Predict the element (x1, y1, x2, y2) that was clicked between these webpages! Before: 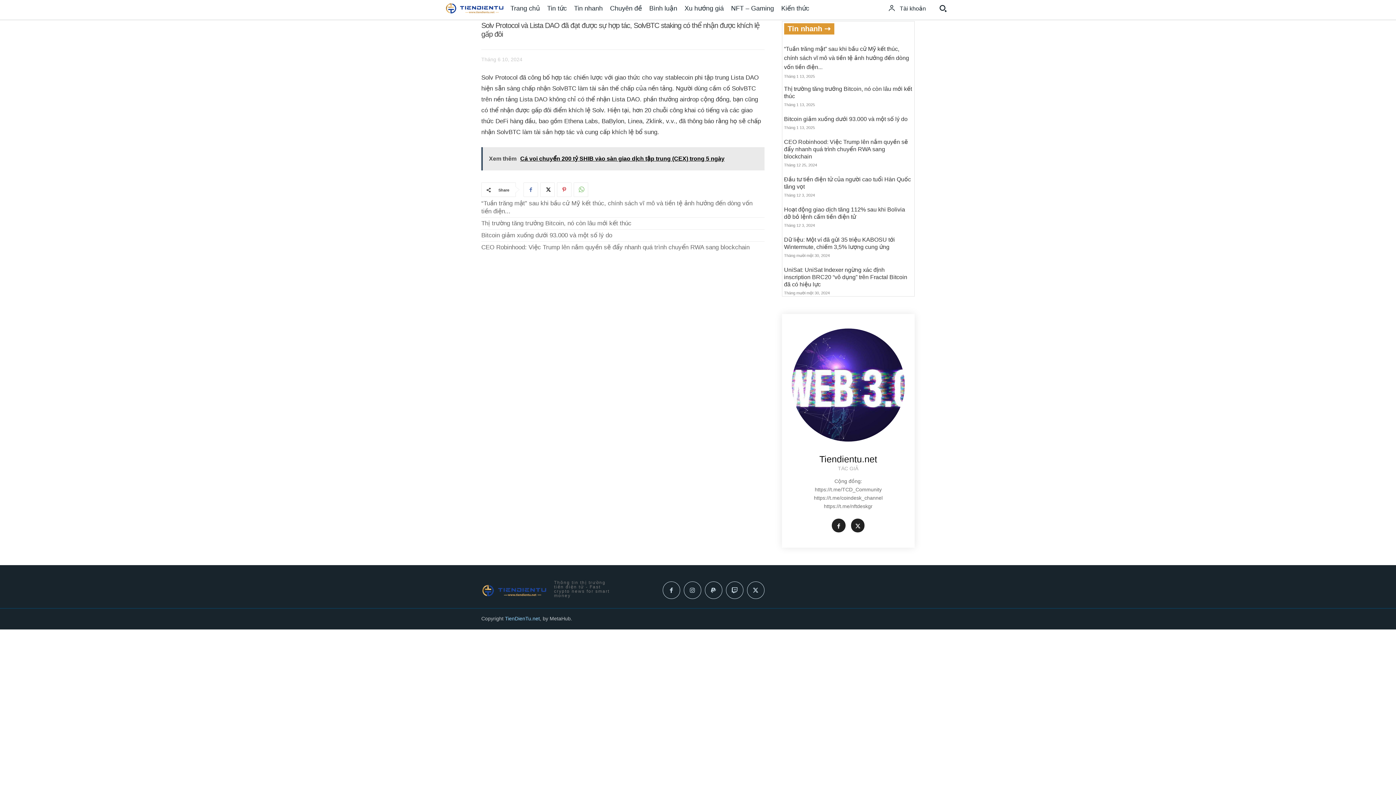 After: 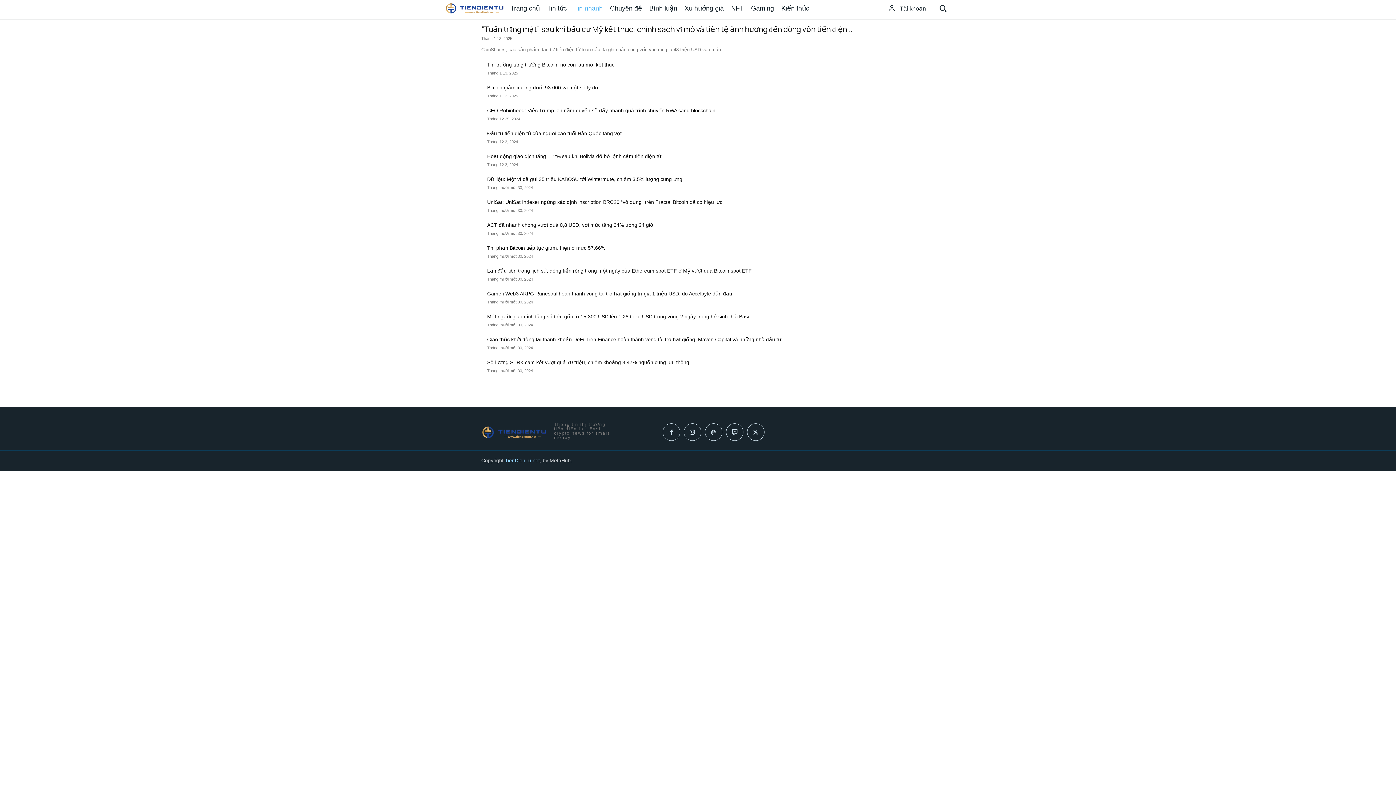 Action: bbox: (574, 2, 602, 14) label: Tin nhanh